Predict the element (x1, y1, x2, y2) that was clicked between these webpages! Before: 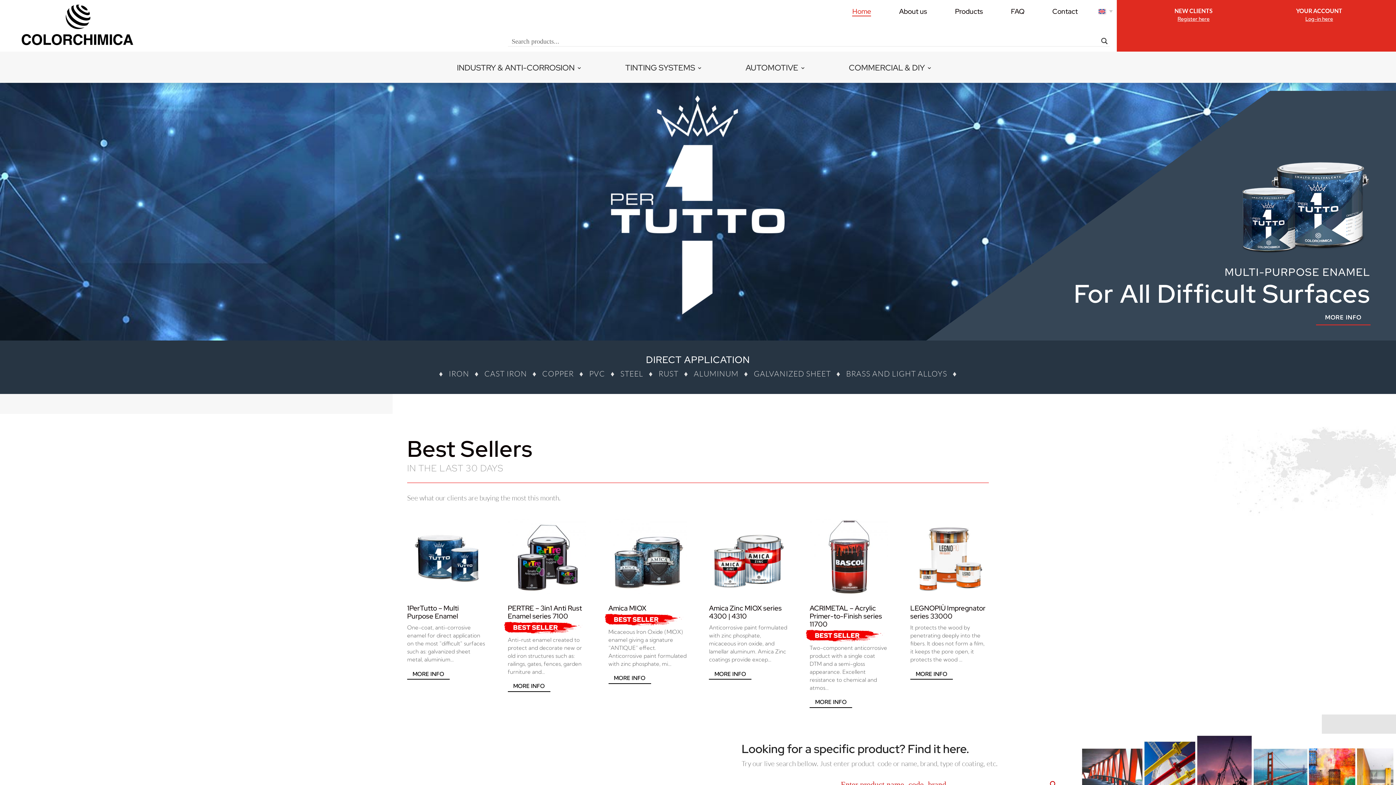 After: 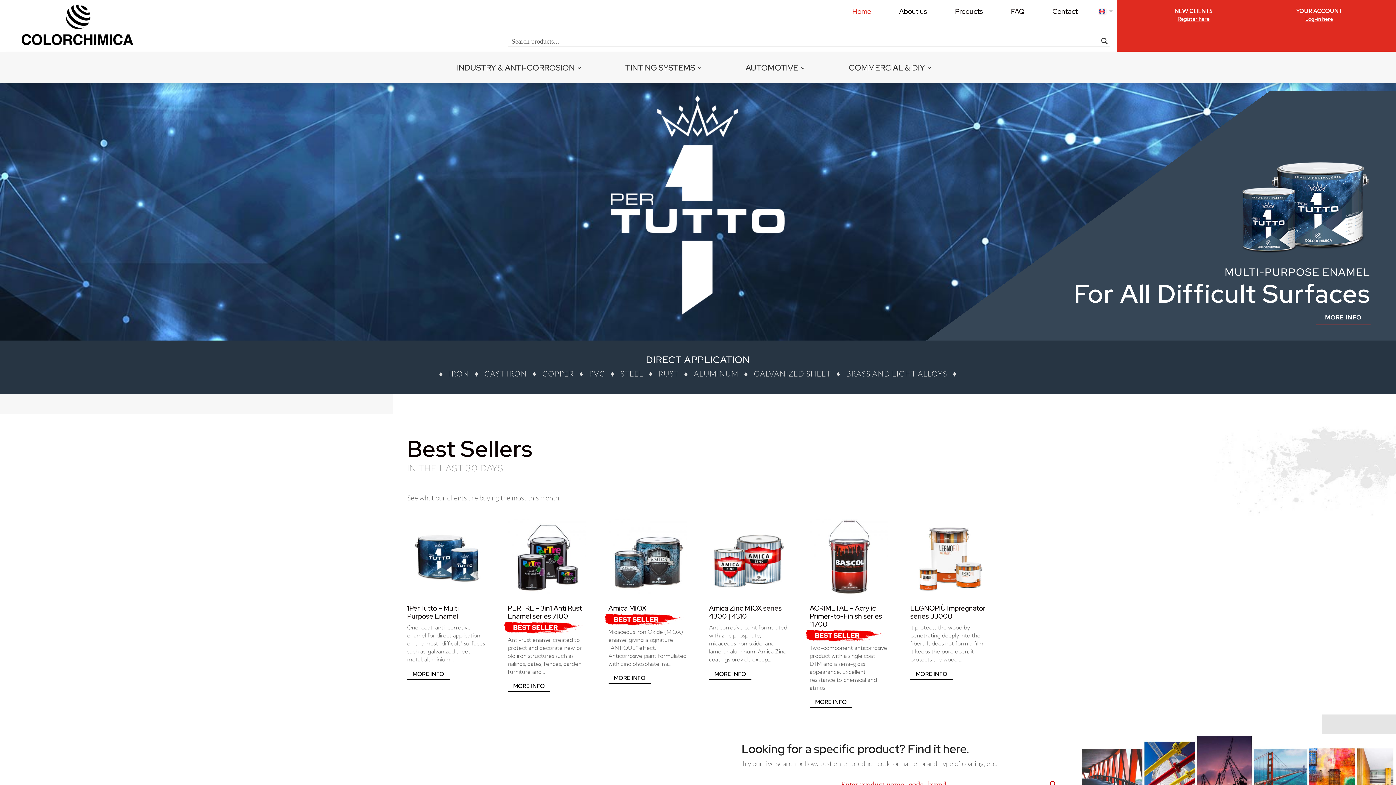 Action: label: Home bbox: (852, 6, 871, 19)